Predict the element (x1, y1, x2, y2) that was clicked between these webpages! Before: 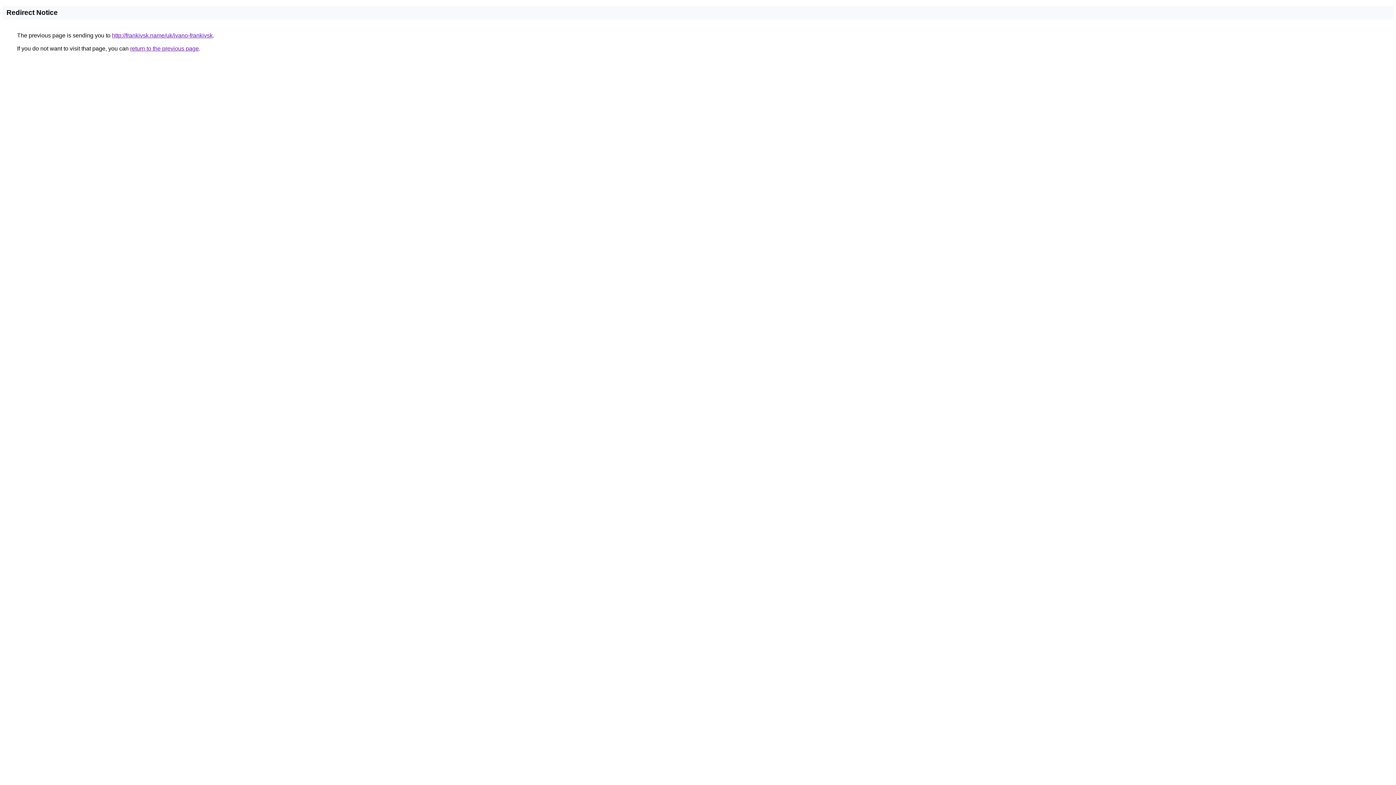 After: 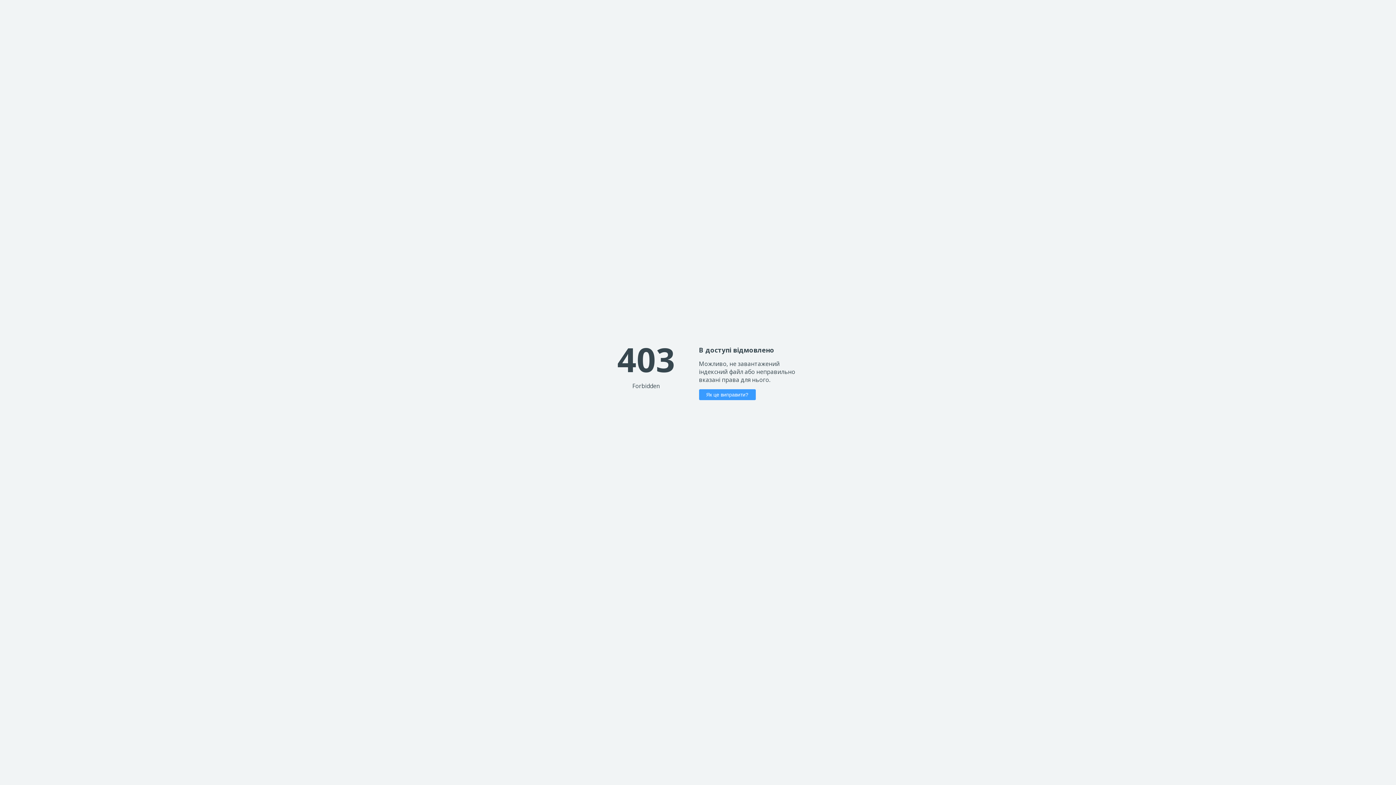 Action: label: http://frankivsk.name/uk/ivano-frankivsk bbox: (112, 32, 212, 38)